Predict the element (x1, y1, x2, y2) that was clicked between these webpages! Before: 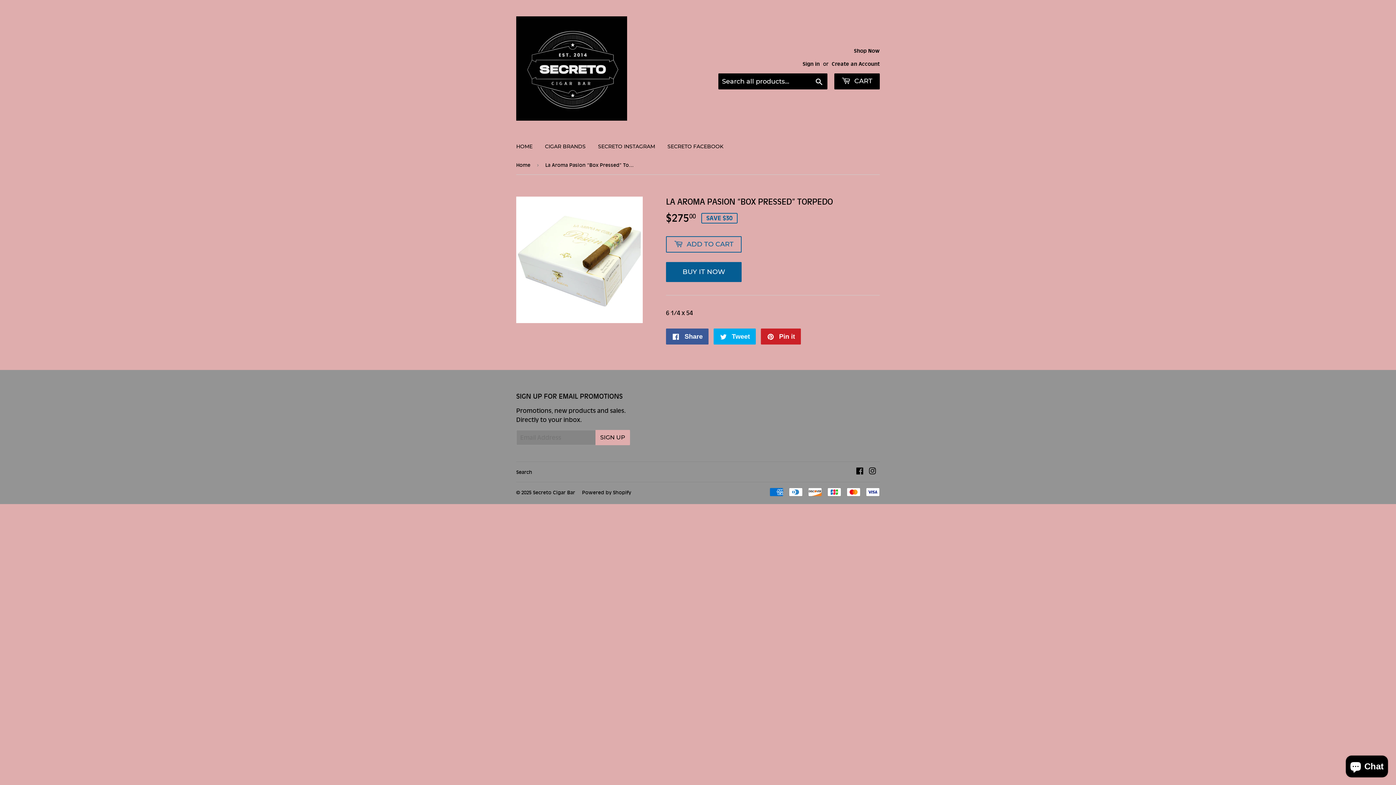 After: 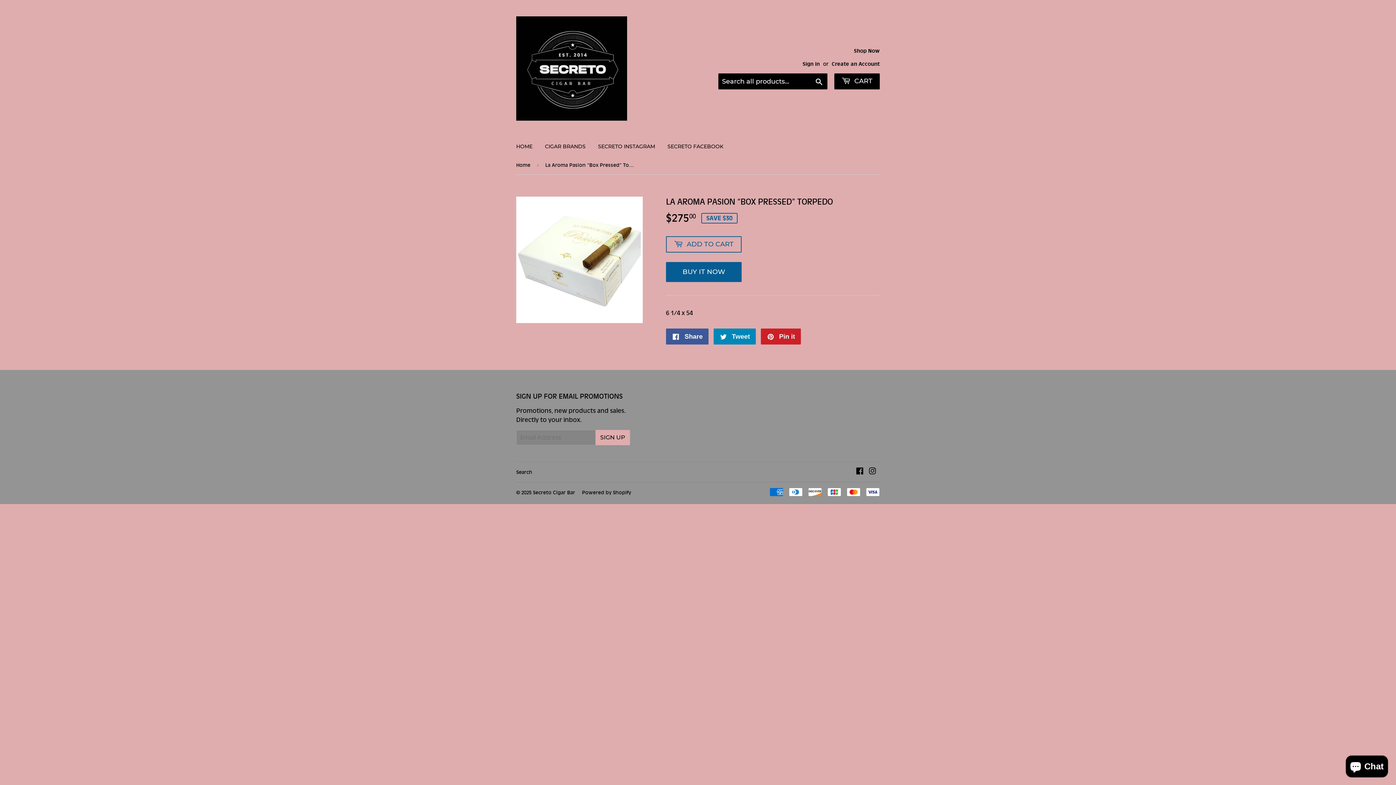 Action: label:  Tweet
Tweet on Twitter bbox: (713, 328, 756, 344)